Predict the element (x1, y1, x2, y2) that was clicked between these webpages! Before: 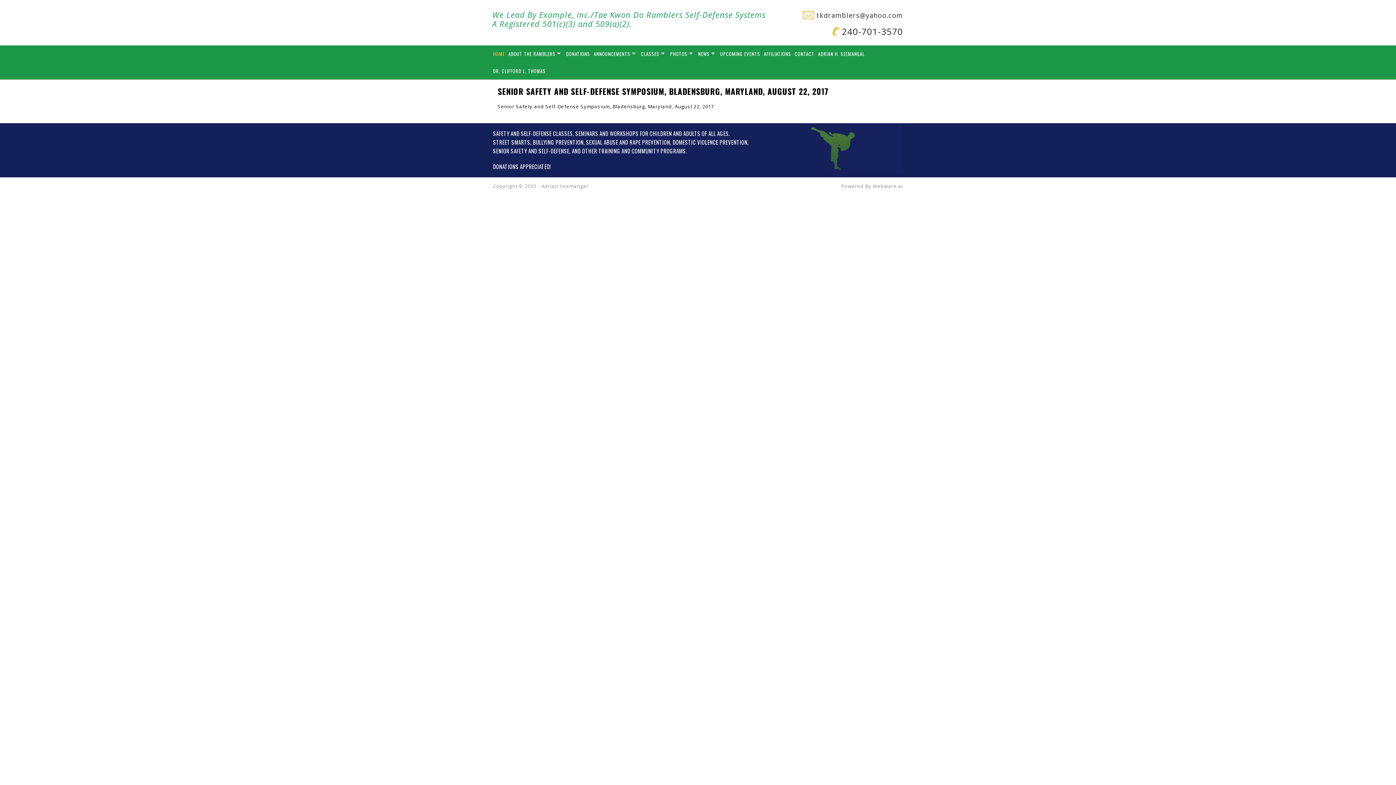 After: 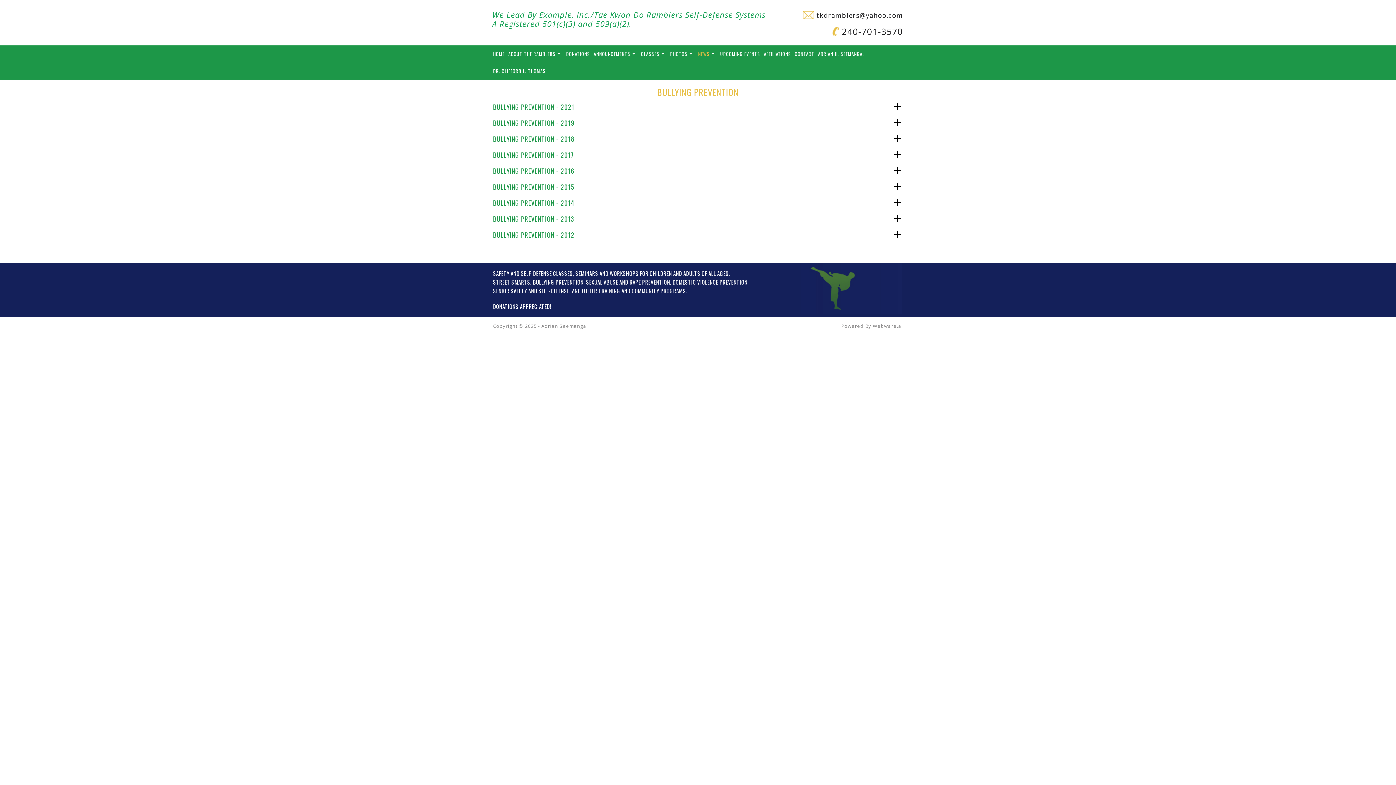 Action: bbox: (532, 138, 583, 146) label: BULLYING PREVENTION